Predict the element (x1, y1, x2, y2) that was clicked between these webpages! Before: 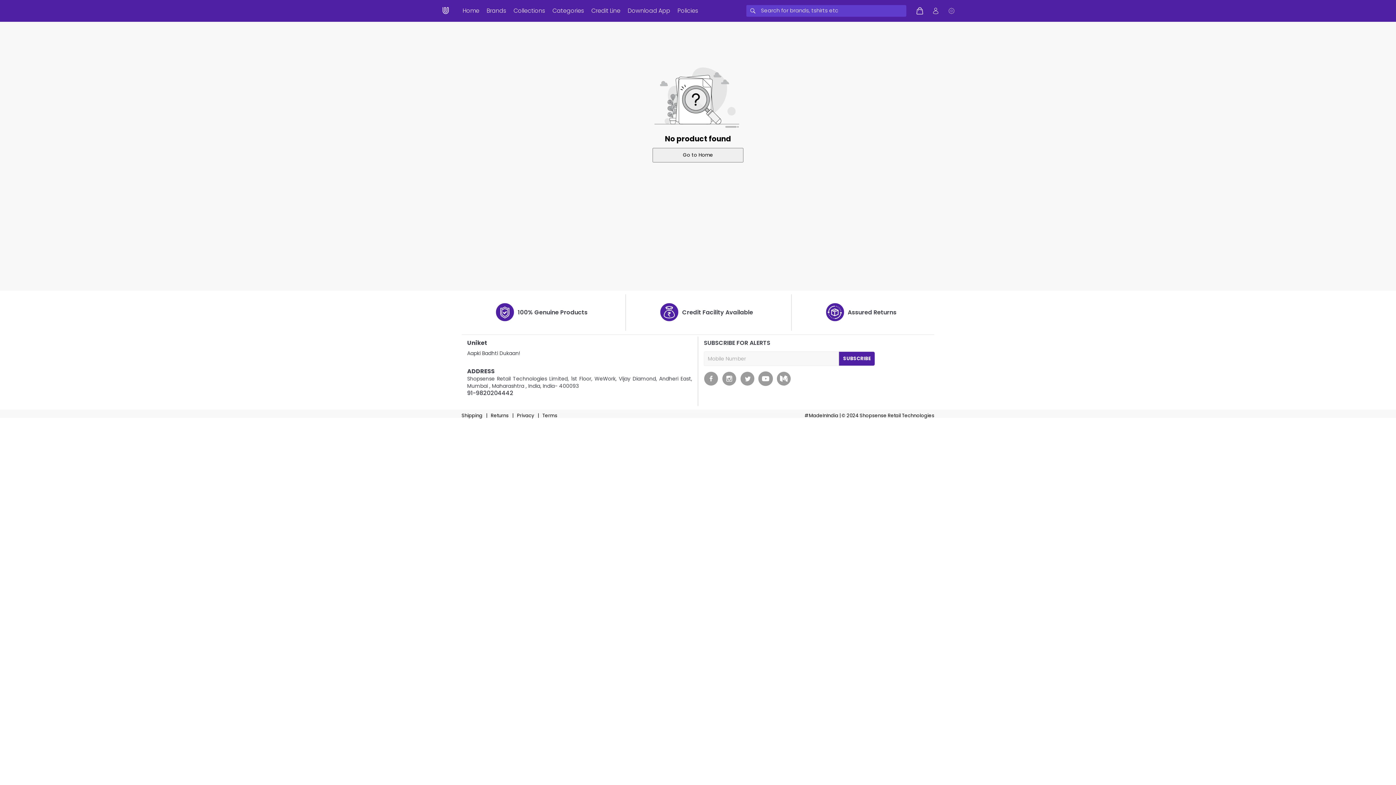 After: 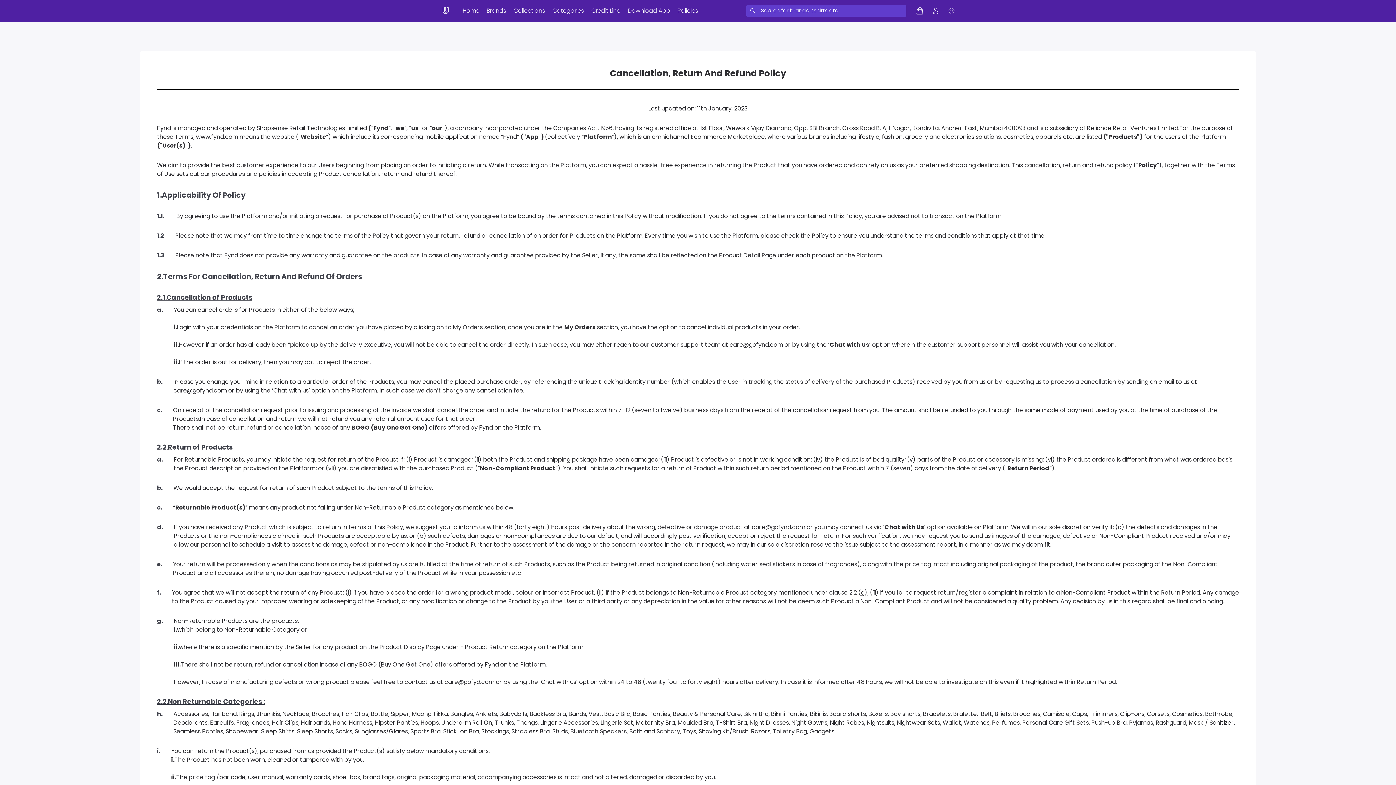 Action: bbox: (490, 412, 508, 419) label: Returns